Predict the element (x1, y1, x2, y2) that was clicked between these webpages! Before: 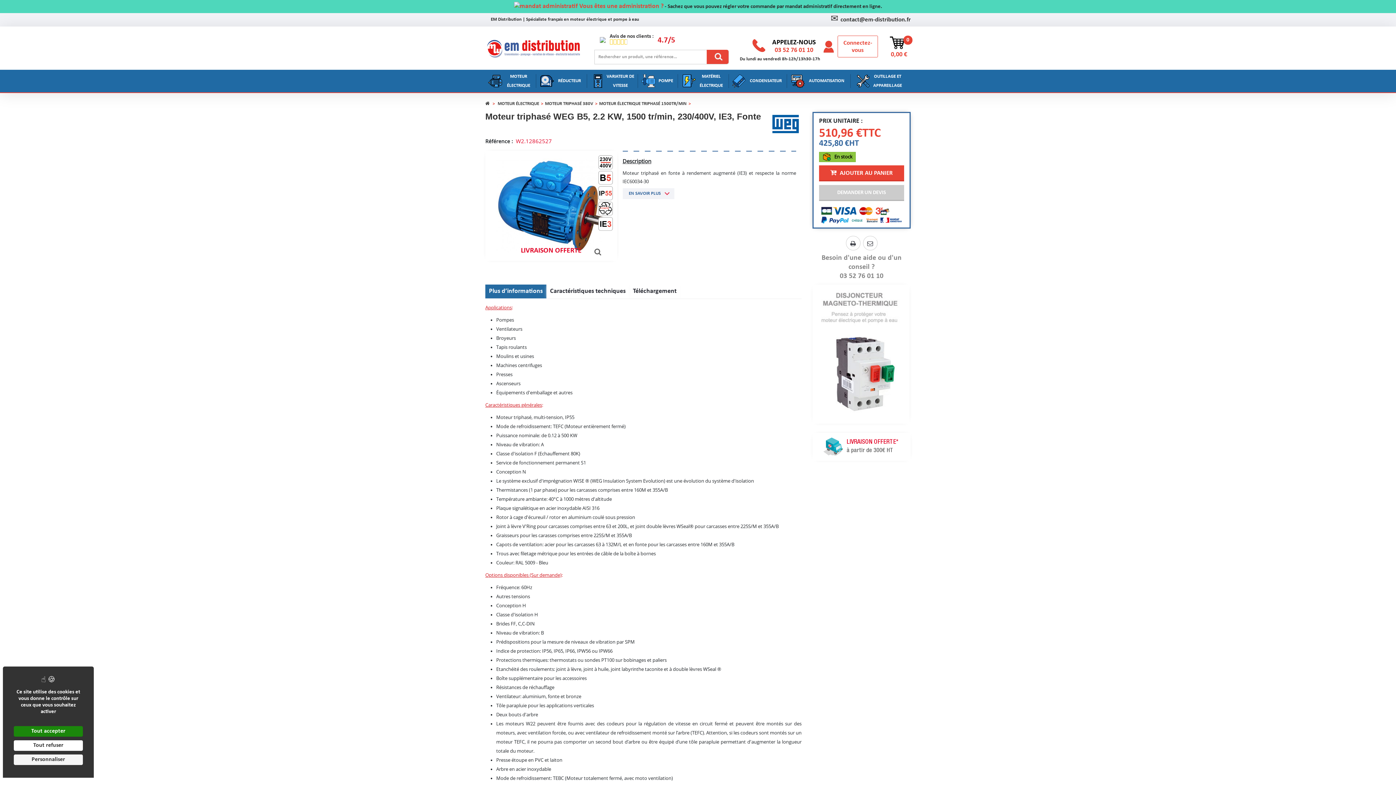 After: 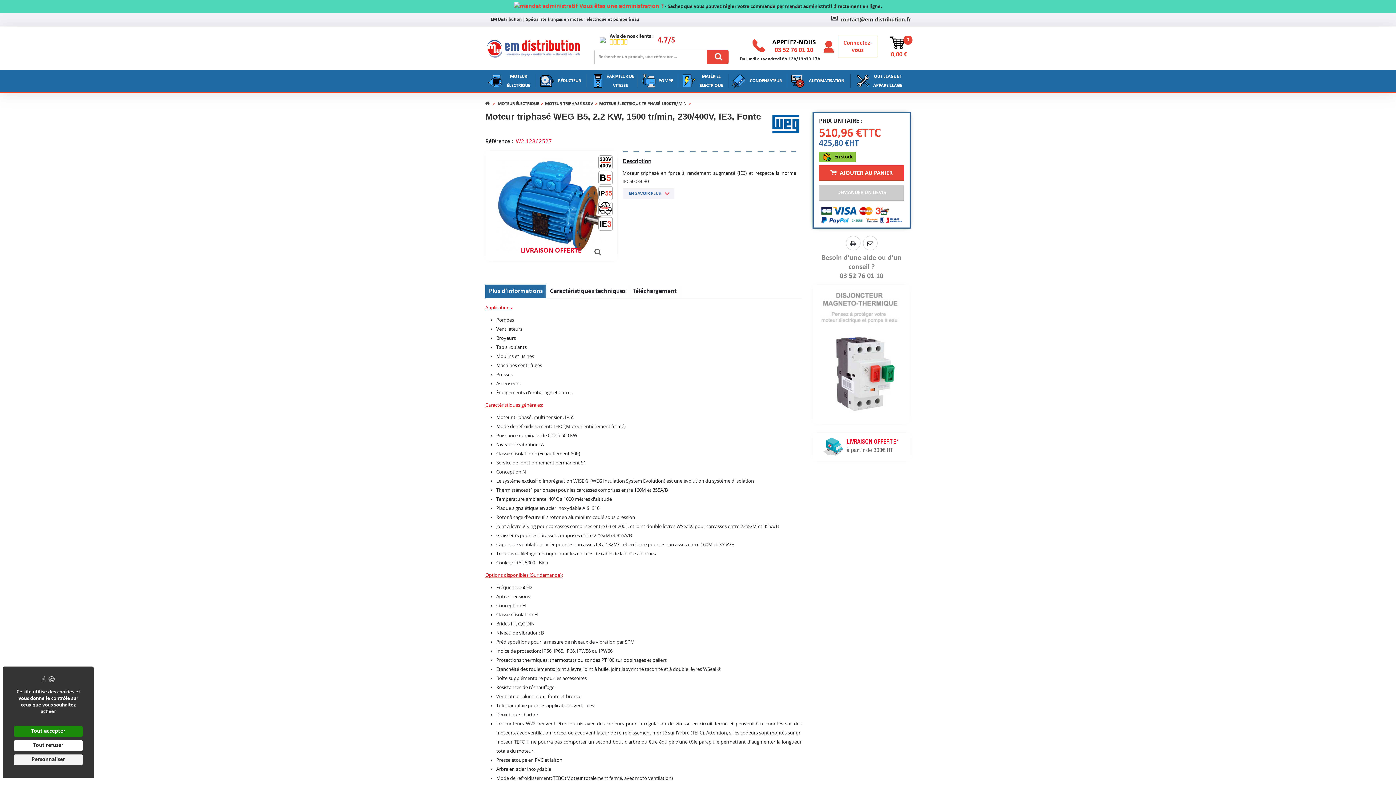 Action: bbox: (514, 4, 882, 9) label:  Vous êtes une administration ? - Sachez que vous pouvez régler votre commande par mandat administratif directement en ligne.